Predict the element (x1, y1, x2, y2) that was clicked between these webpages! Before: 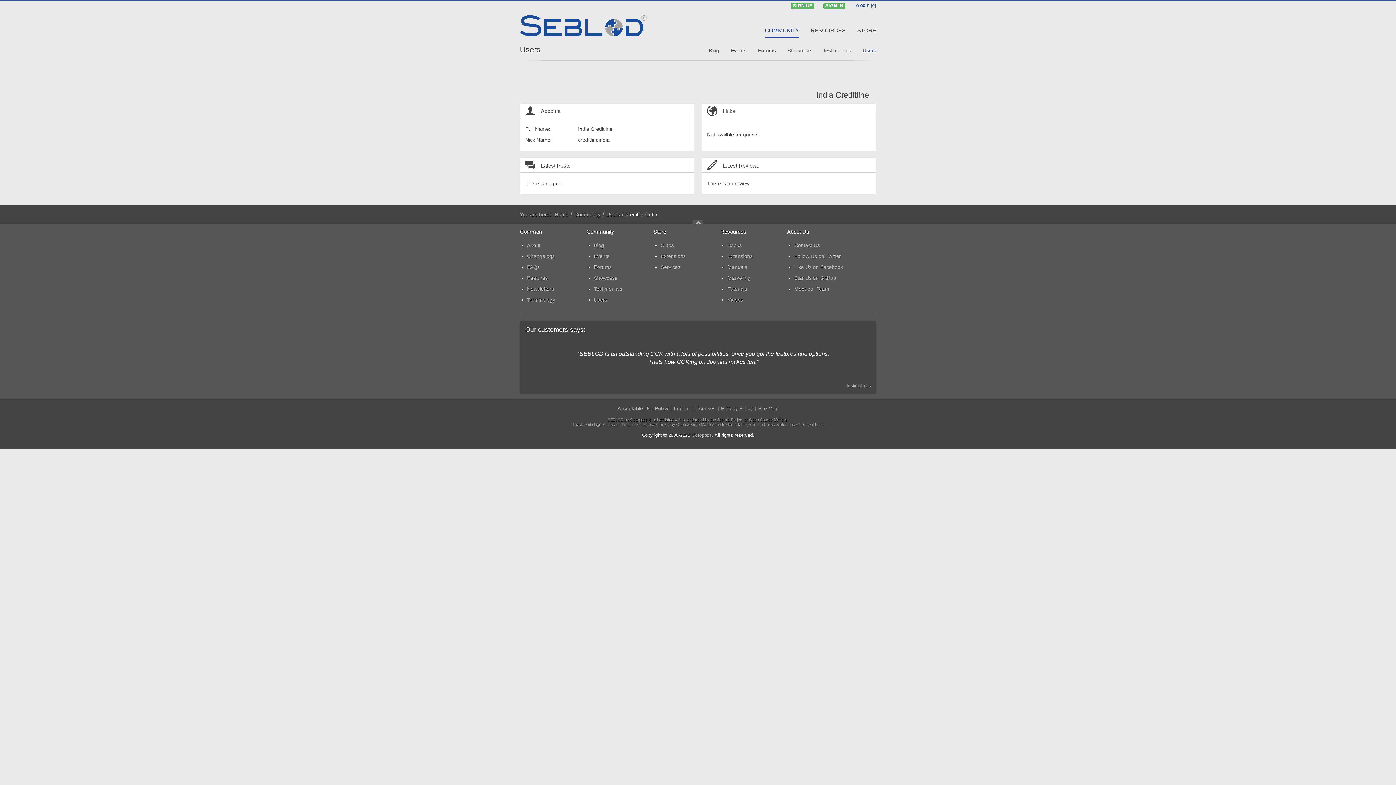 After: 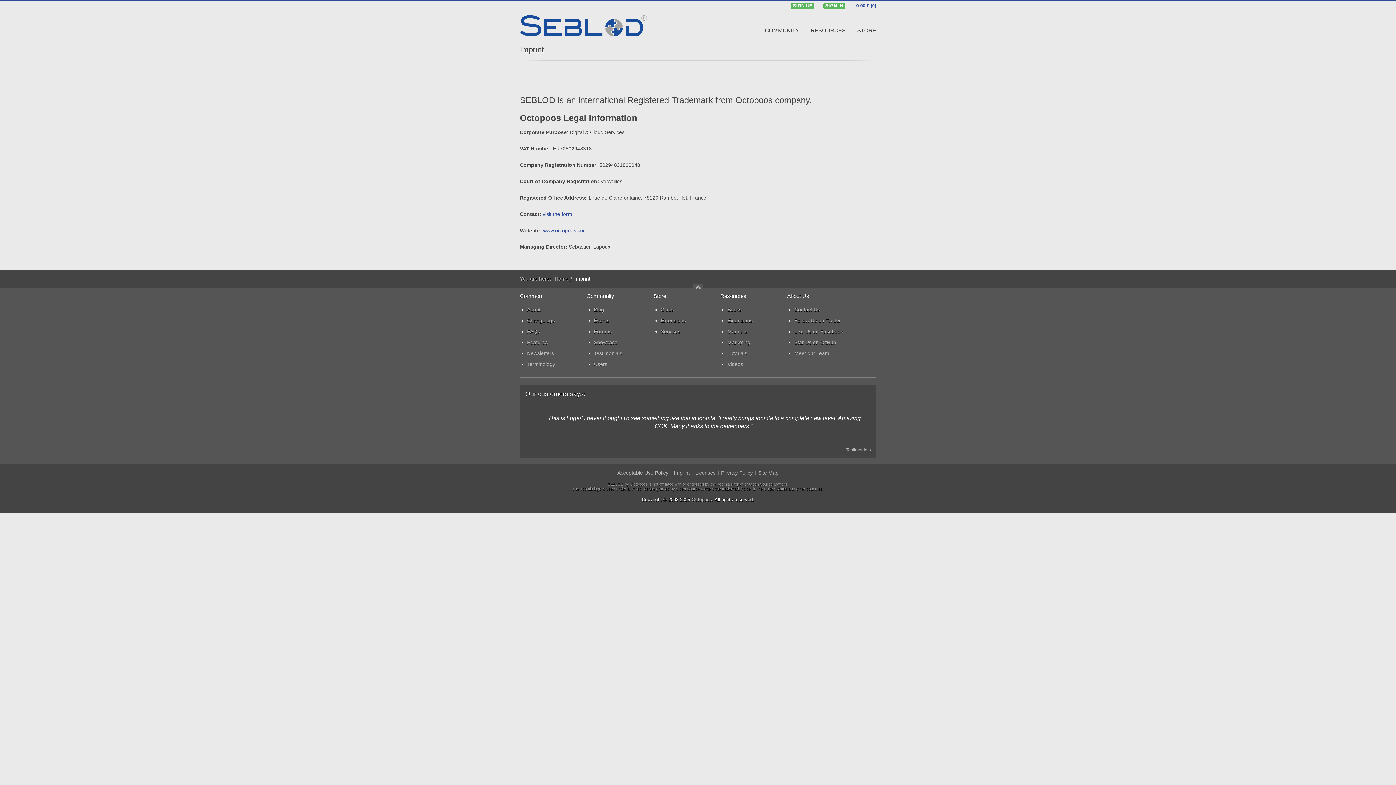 Action: label: Imprint bbox: (674, 405, 690, 412)